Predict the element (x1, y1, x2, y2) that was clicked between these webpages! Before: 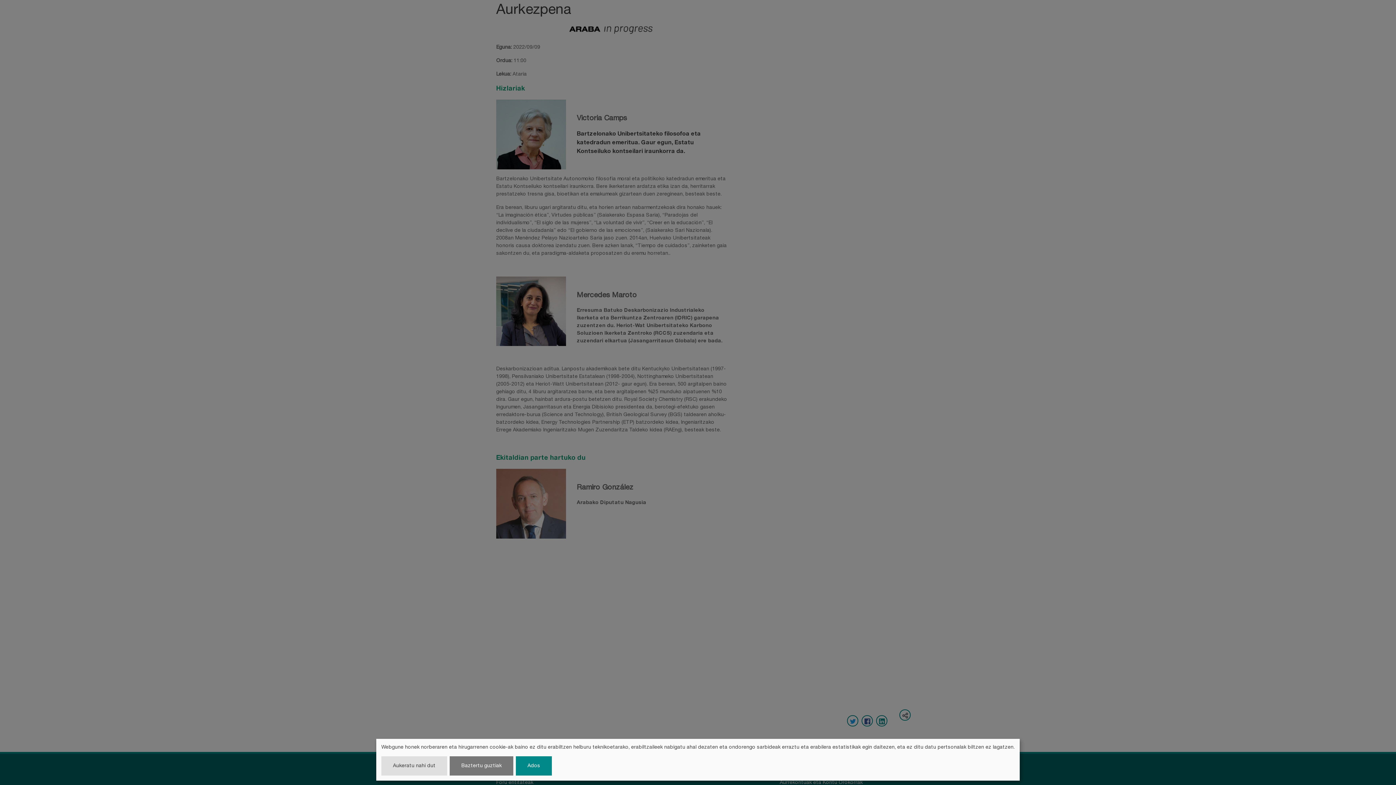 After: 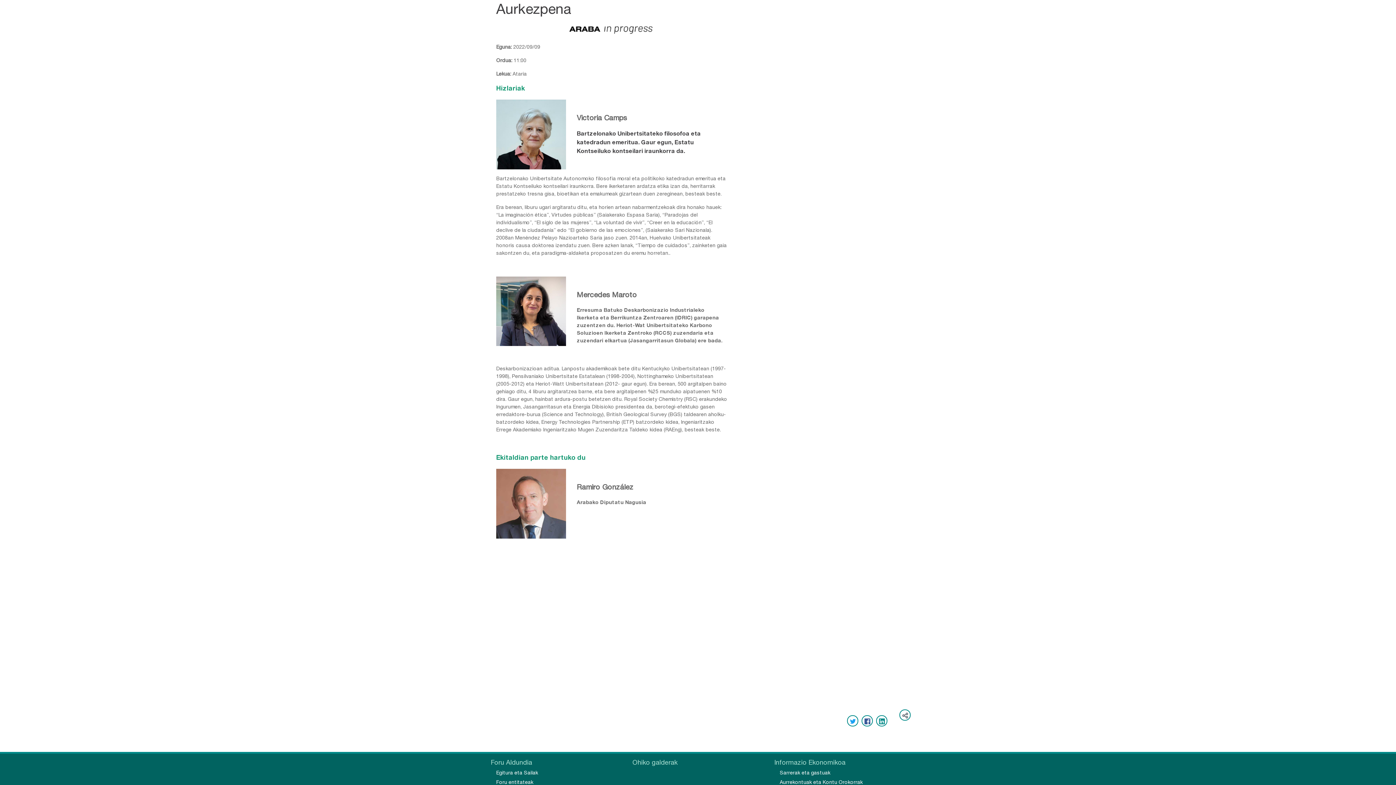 Action: label: Ados bbox: (516, 756, 552, 775)